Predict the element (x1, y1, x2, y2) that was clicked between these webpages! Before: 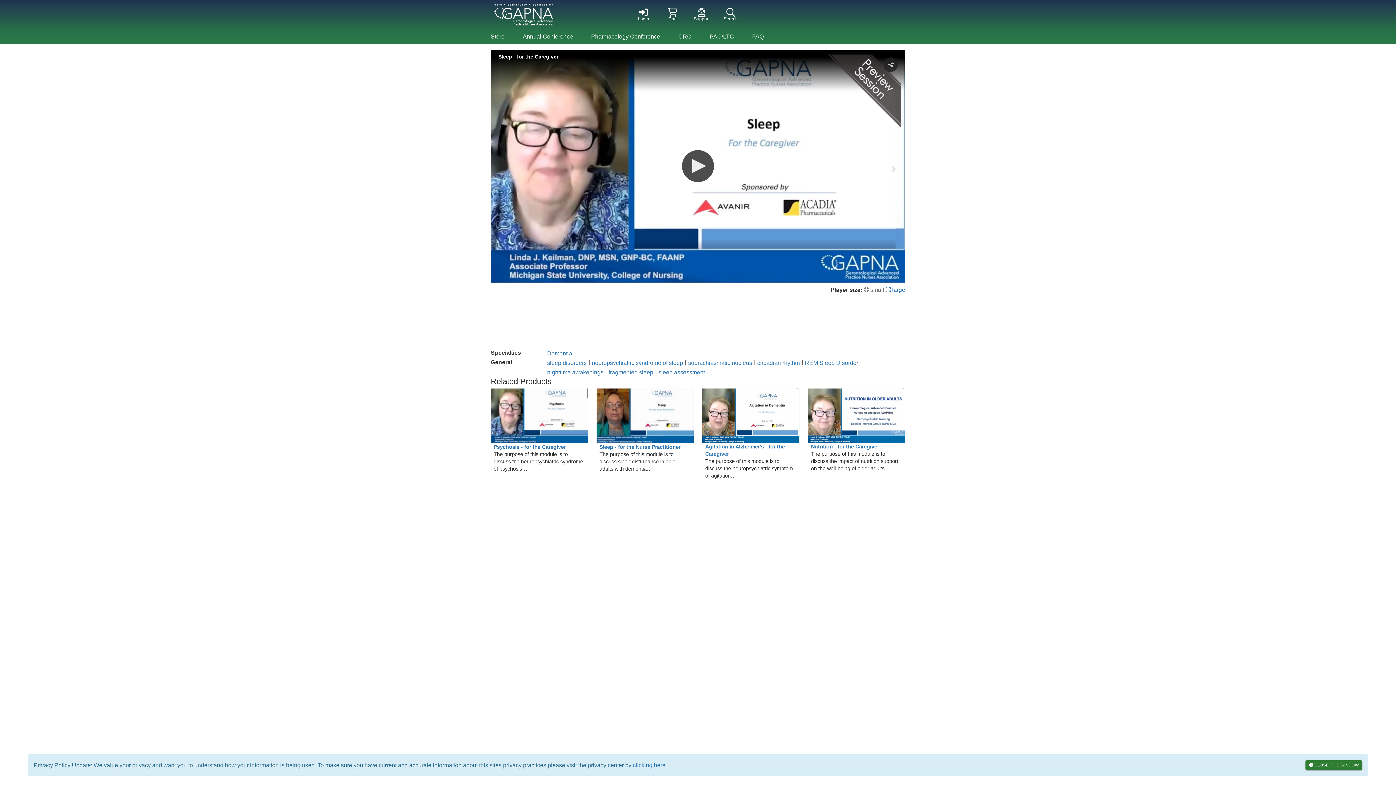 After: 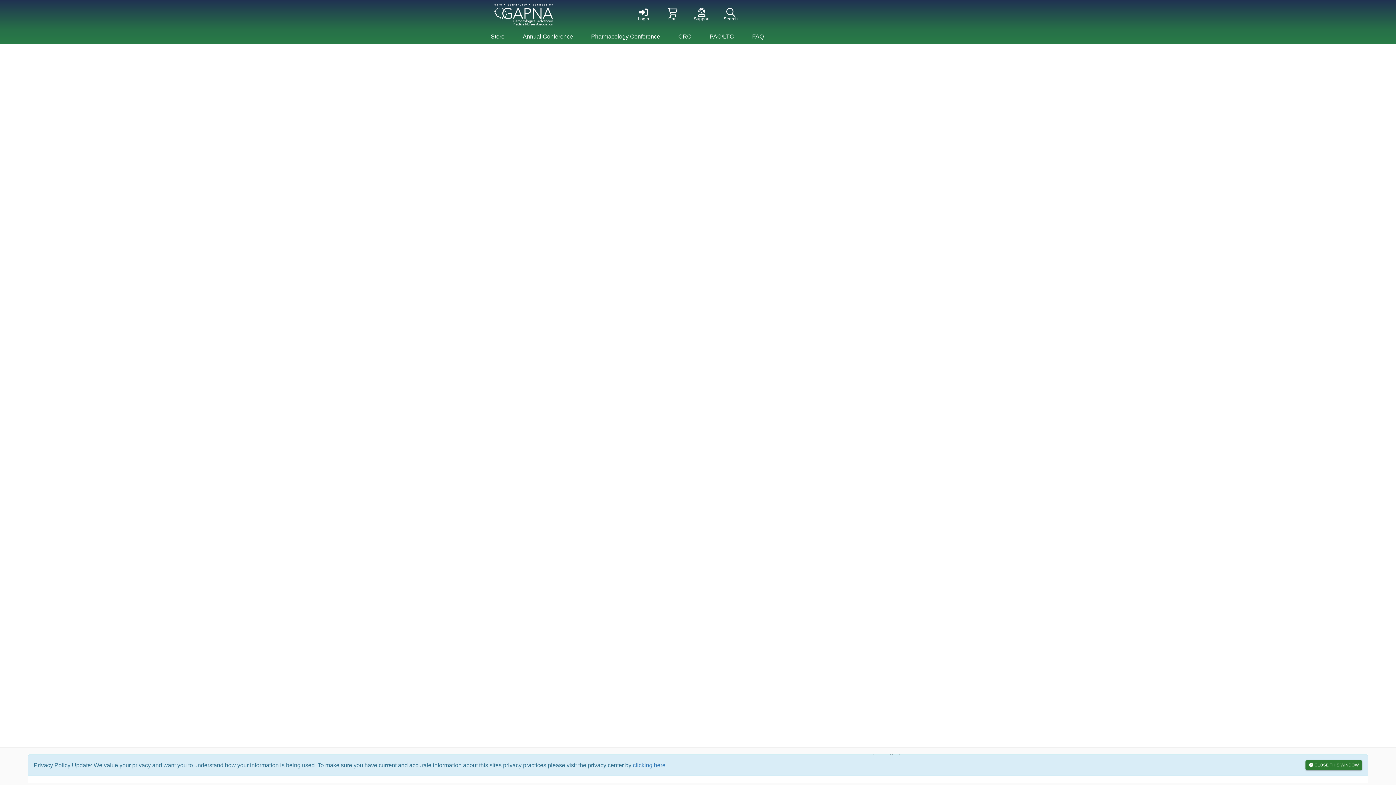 Action: label: PAC/LTC bbox: (700, 29, 743, 44)